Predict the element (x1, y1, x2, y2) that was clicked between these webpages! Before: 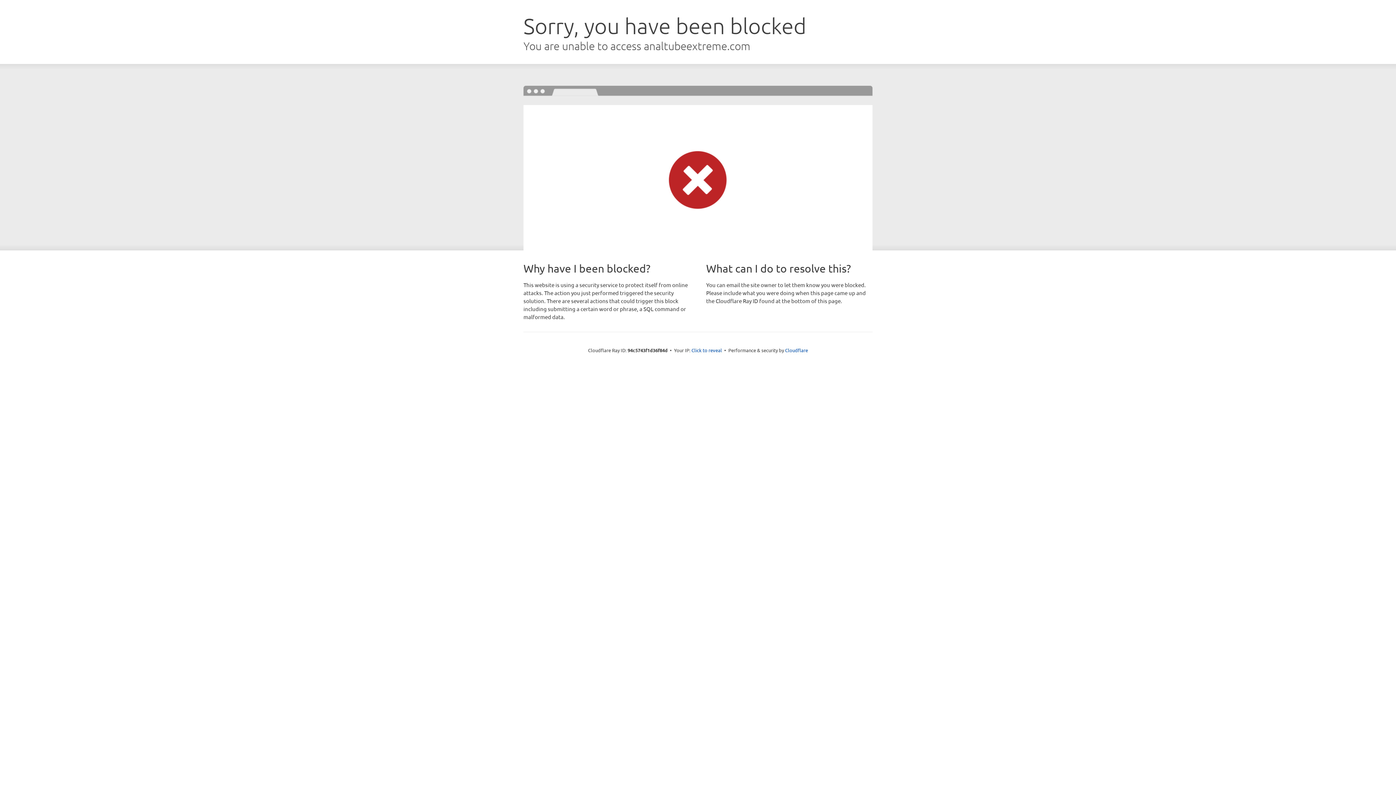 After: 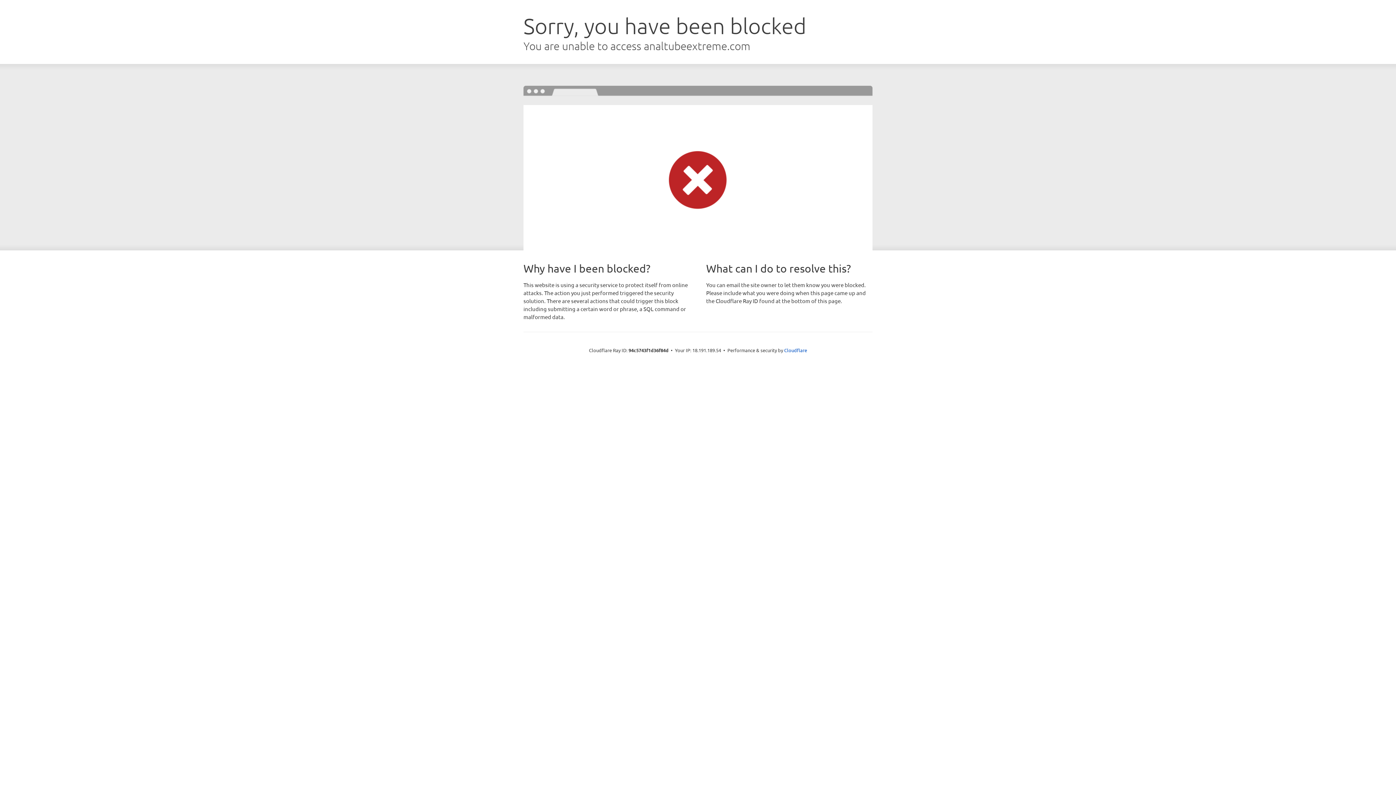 Action: bbox: (691, 346, 722, 353) label: Click to reveal